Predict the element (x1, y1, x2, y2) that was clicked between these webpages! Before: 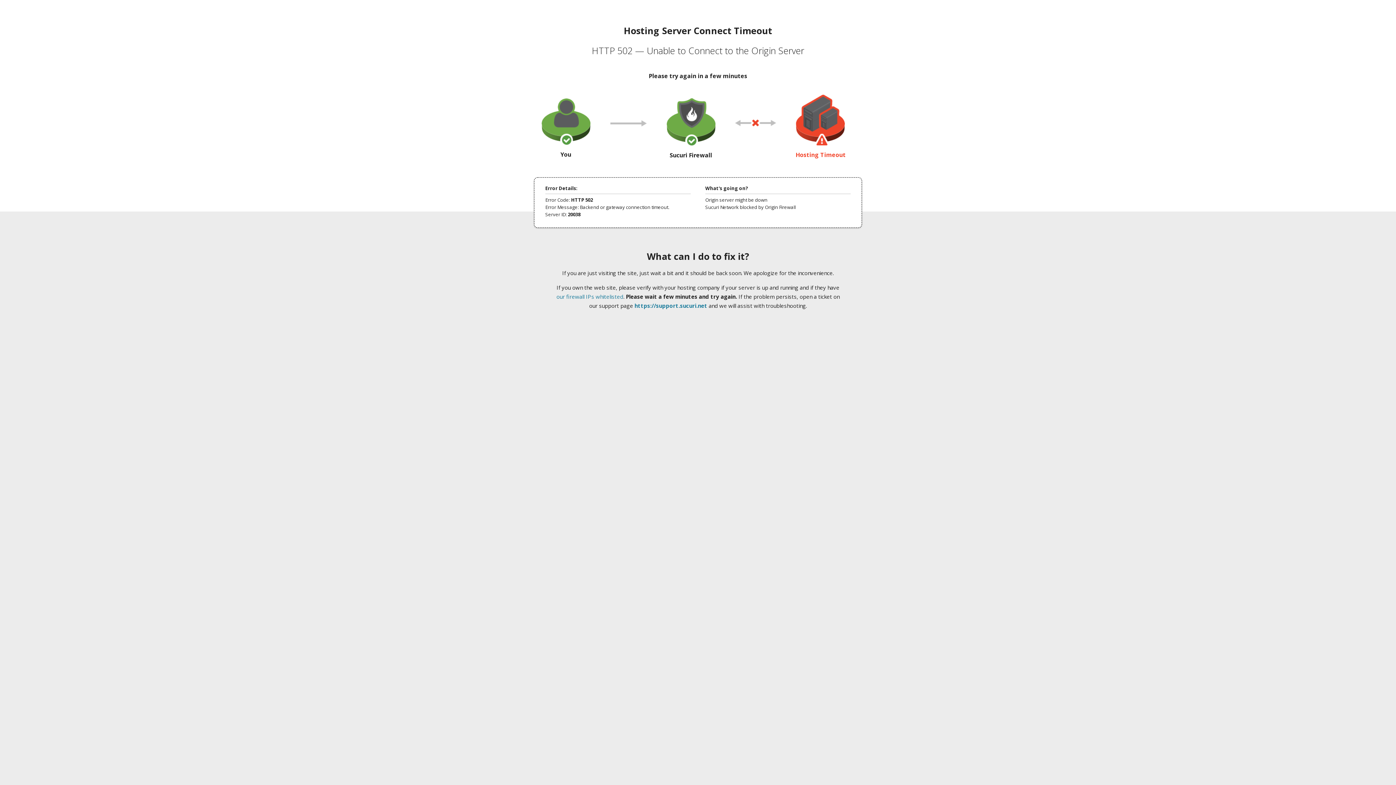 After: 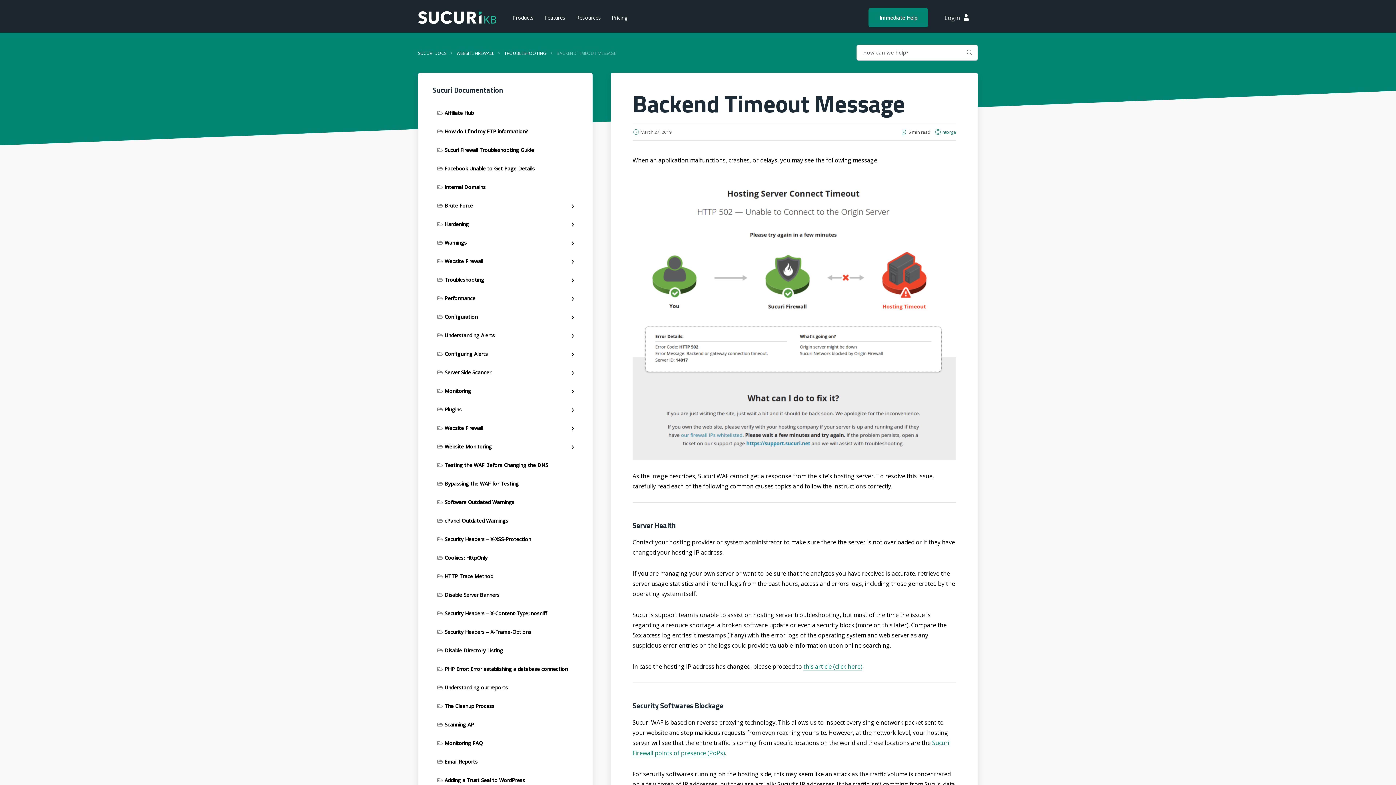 Action: bbox: (556, 293, 623, 300) label: our firewall IPs whitelisted